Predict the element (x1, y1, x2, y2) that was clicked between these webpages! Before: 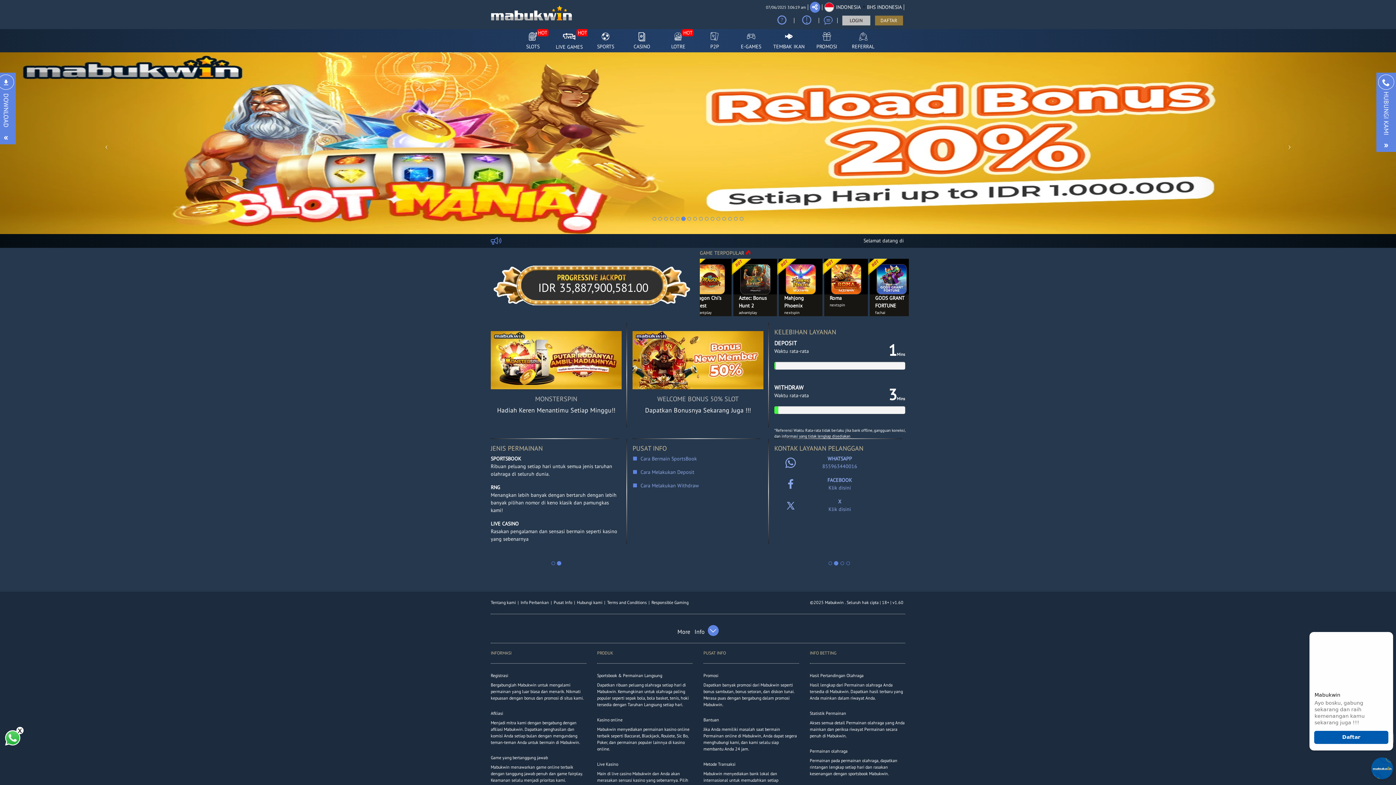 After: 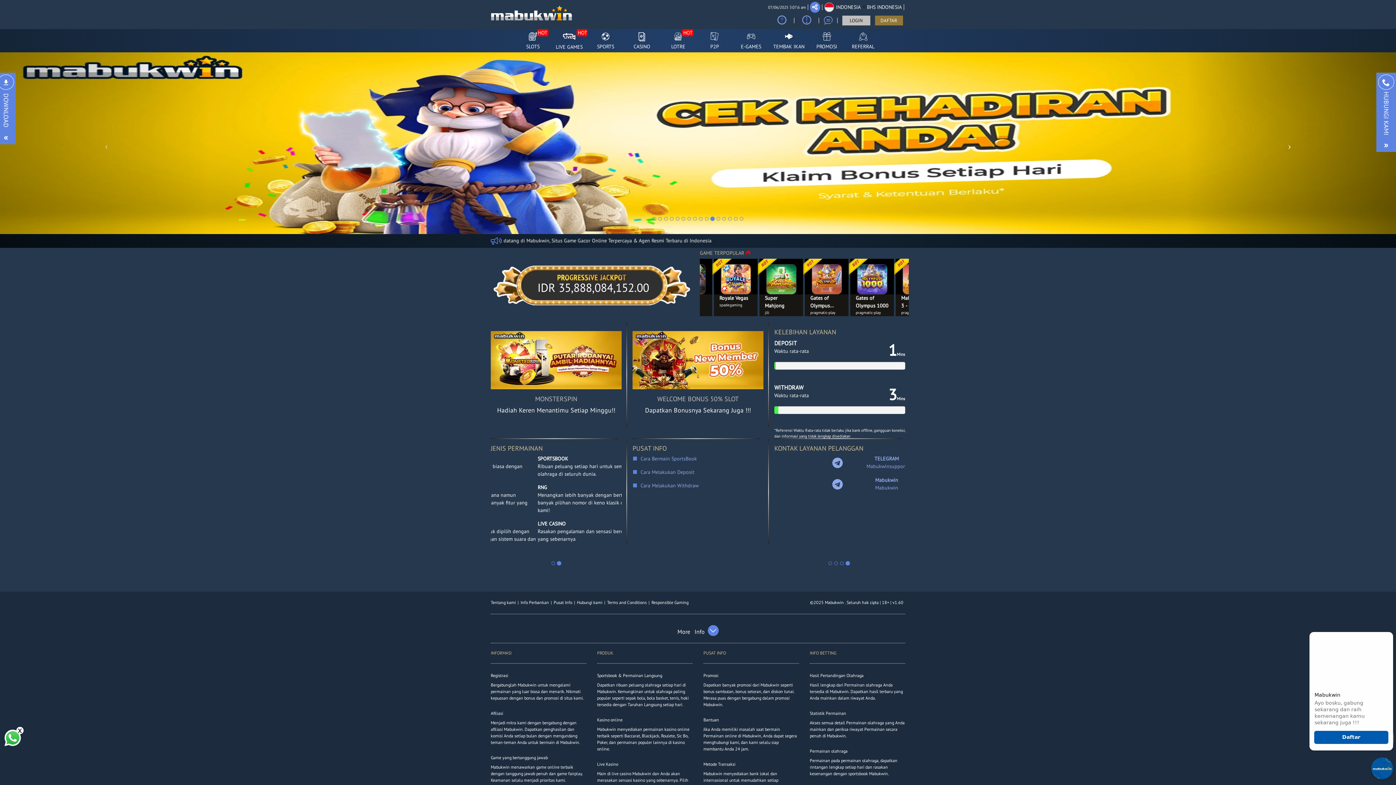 Action: bbox: (1186, 52, 1396, 234) label: Next